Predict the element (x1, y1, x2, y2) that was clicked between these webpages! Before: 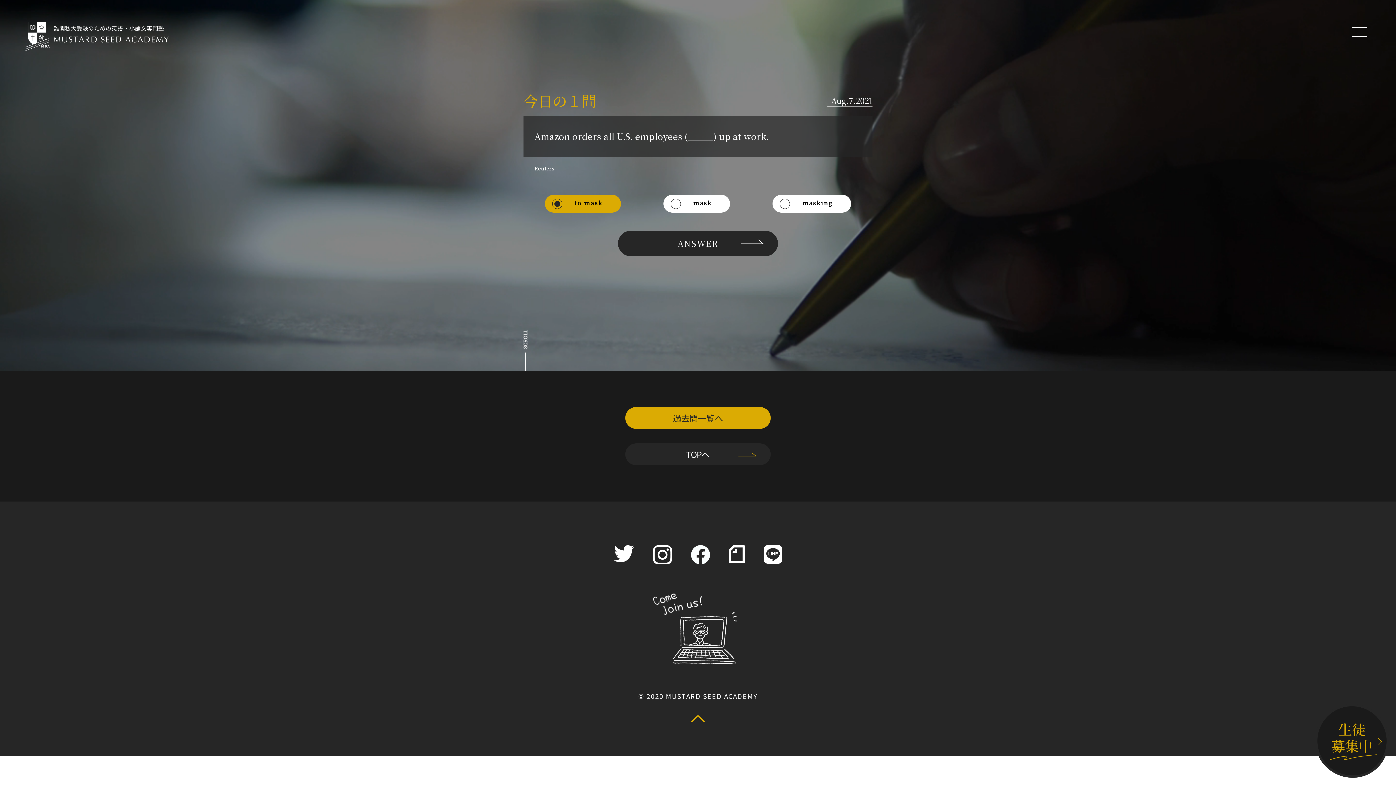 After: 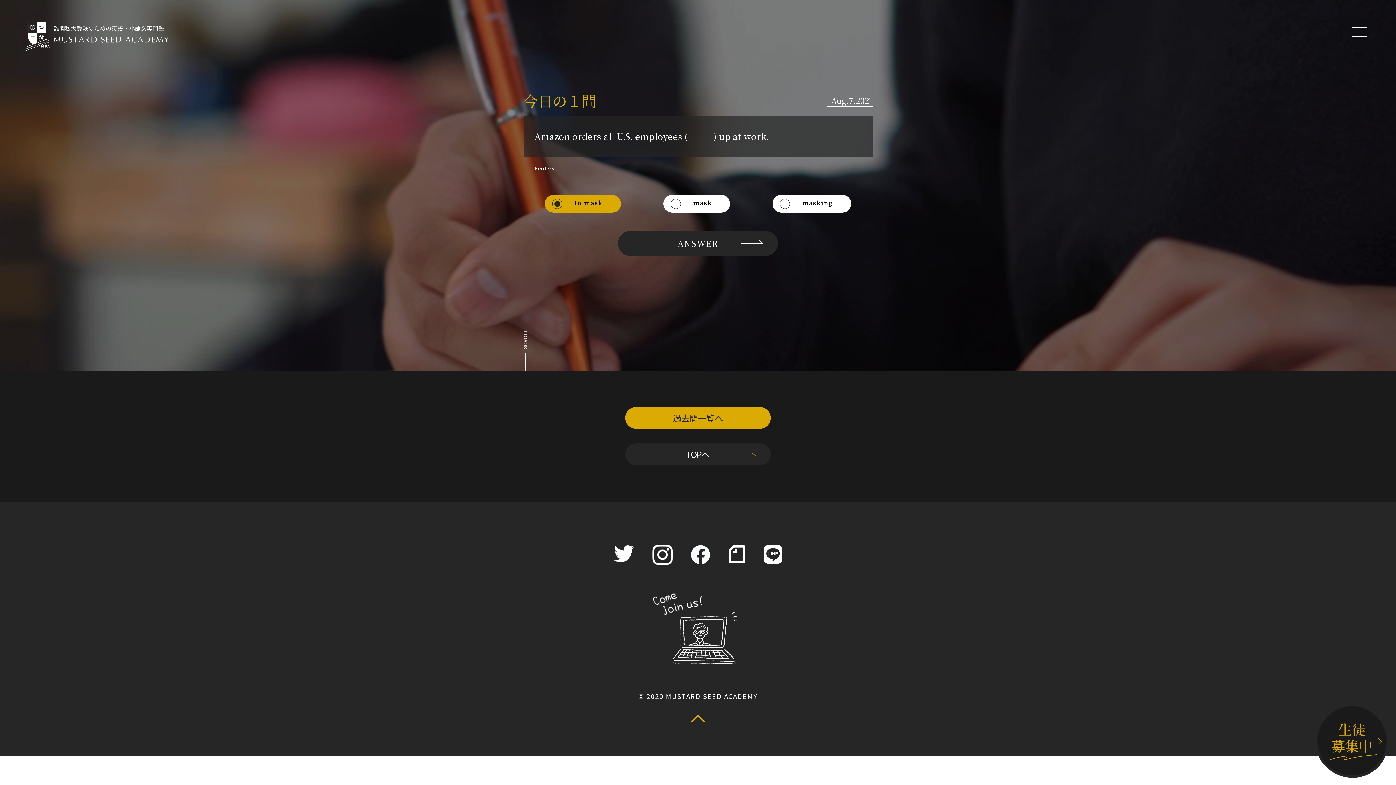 Action: label: Instagram bbox: (652, 545, 672, 564)